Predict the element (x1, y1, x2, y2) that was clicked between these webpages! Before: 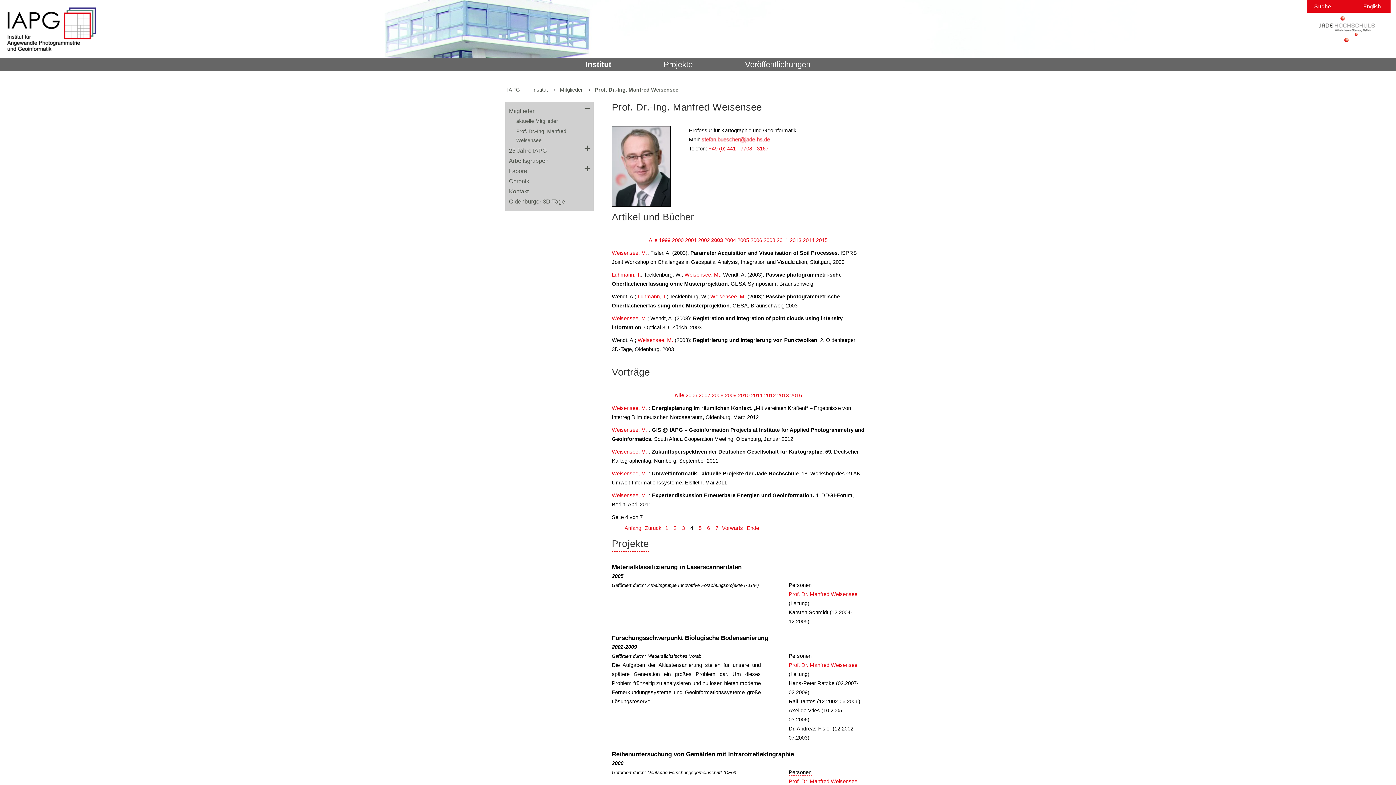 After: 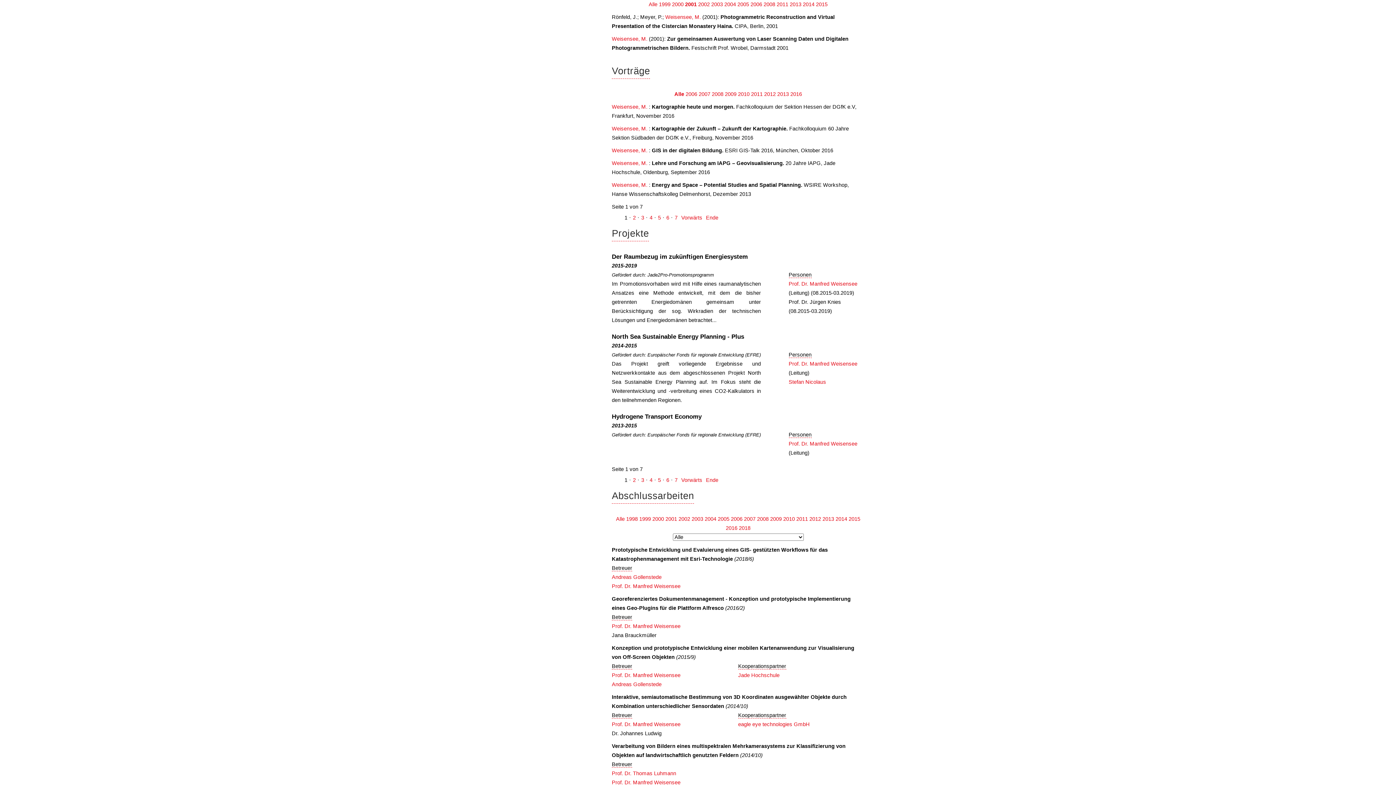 Action: bbox: (685, 237, 696, 243) label: 2001